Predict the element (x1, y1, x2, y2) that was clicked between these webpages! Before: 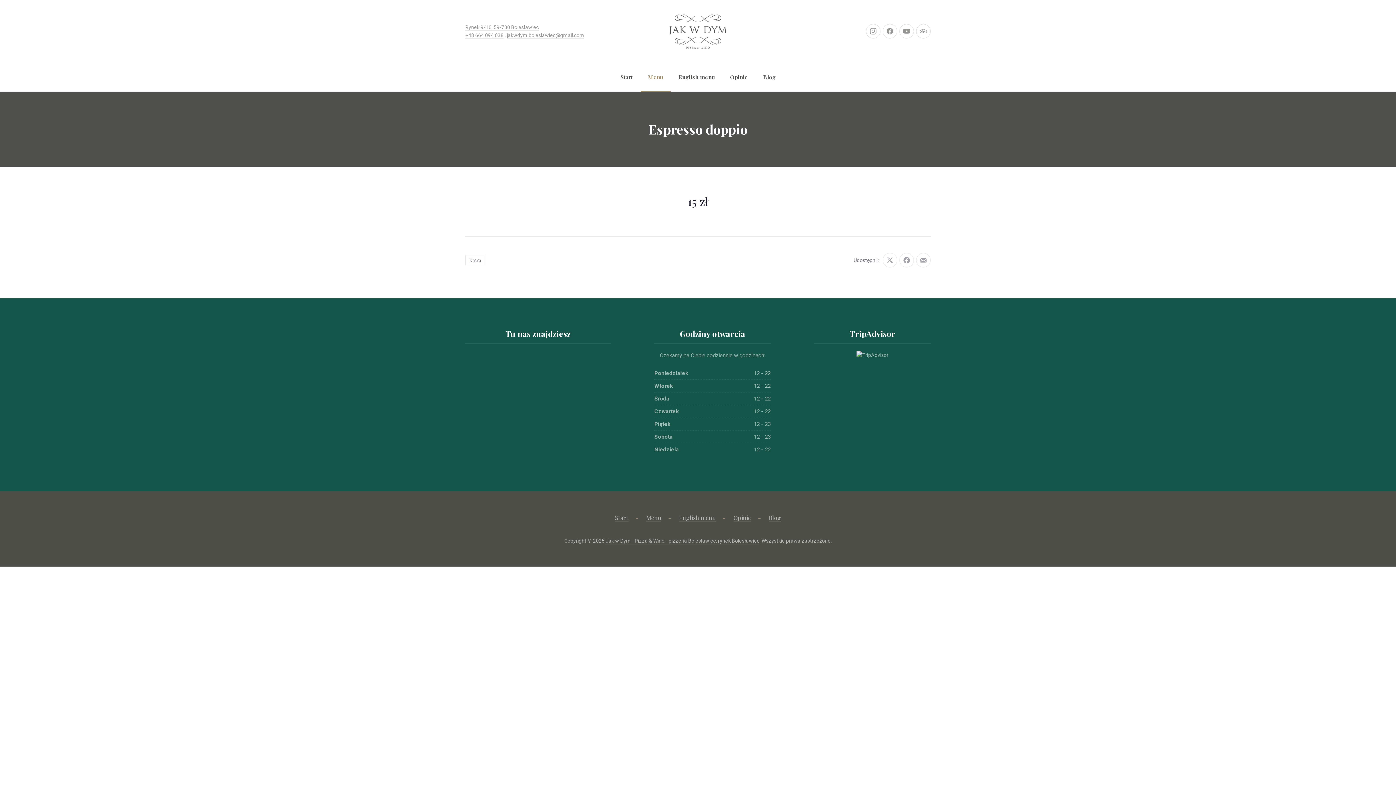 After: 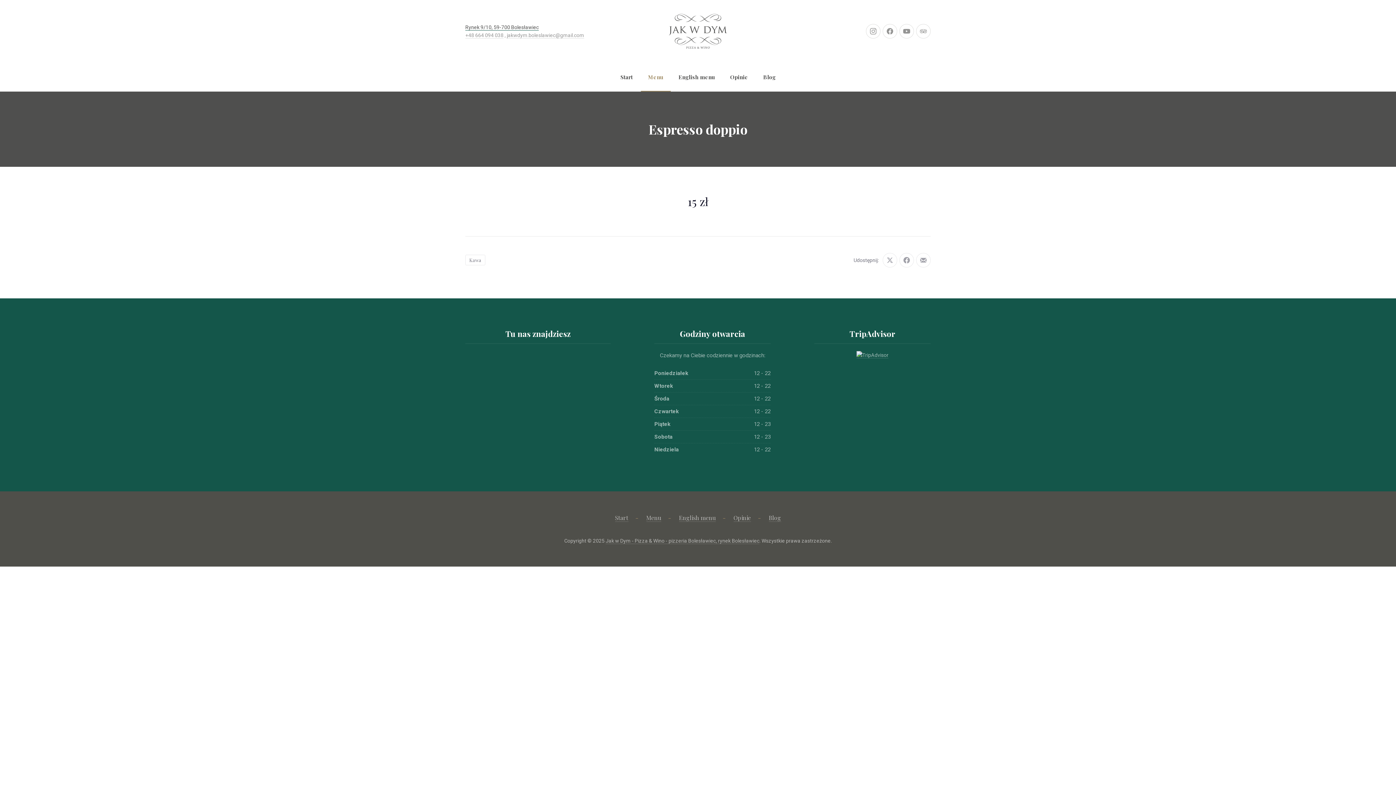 Action: bbox: (465, 24, 538, 30) label: Rynek 9/10, 59-700 Bolesławiec